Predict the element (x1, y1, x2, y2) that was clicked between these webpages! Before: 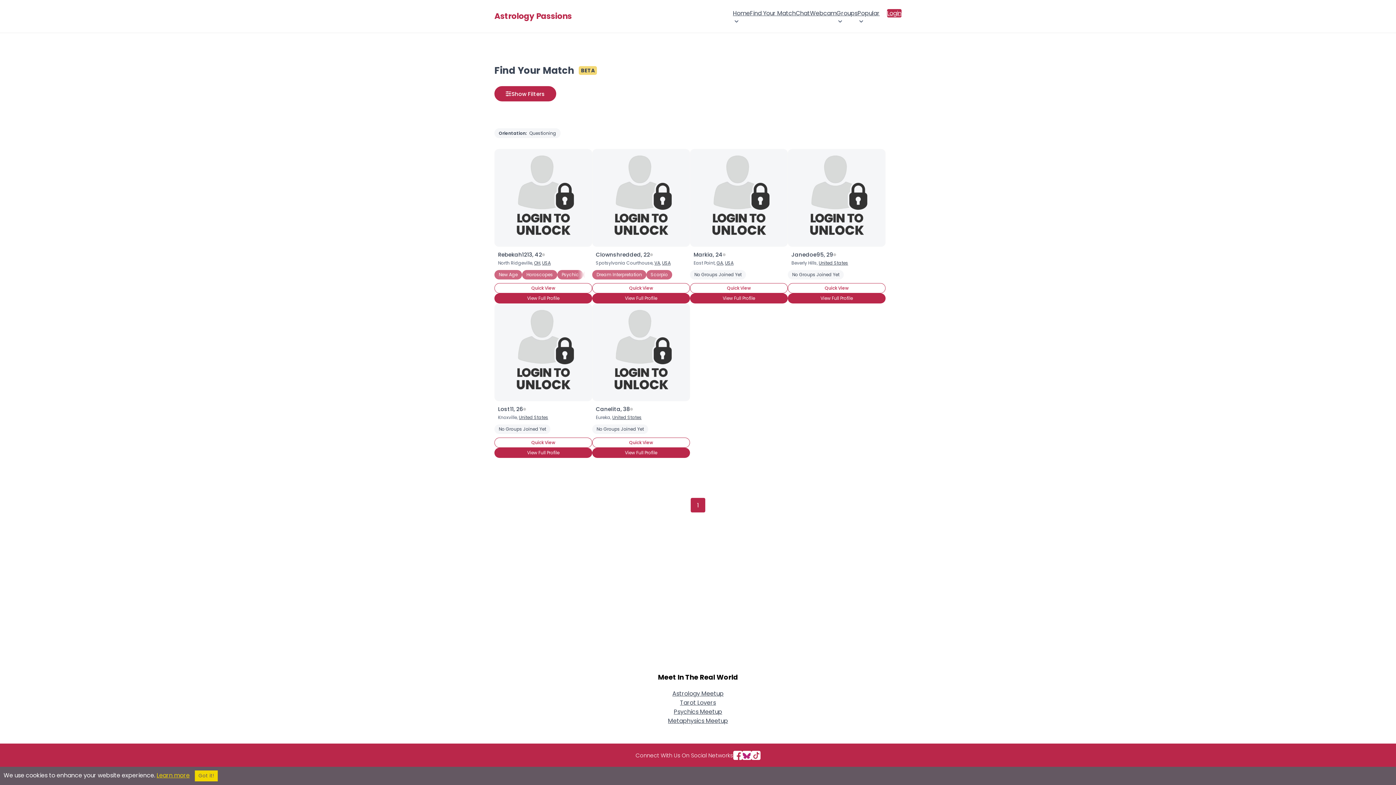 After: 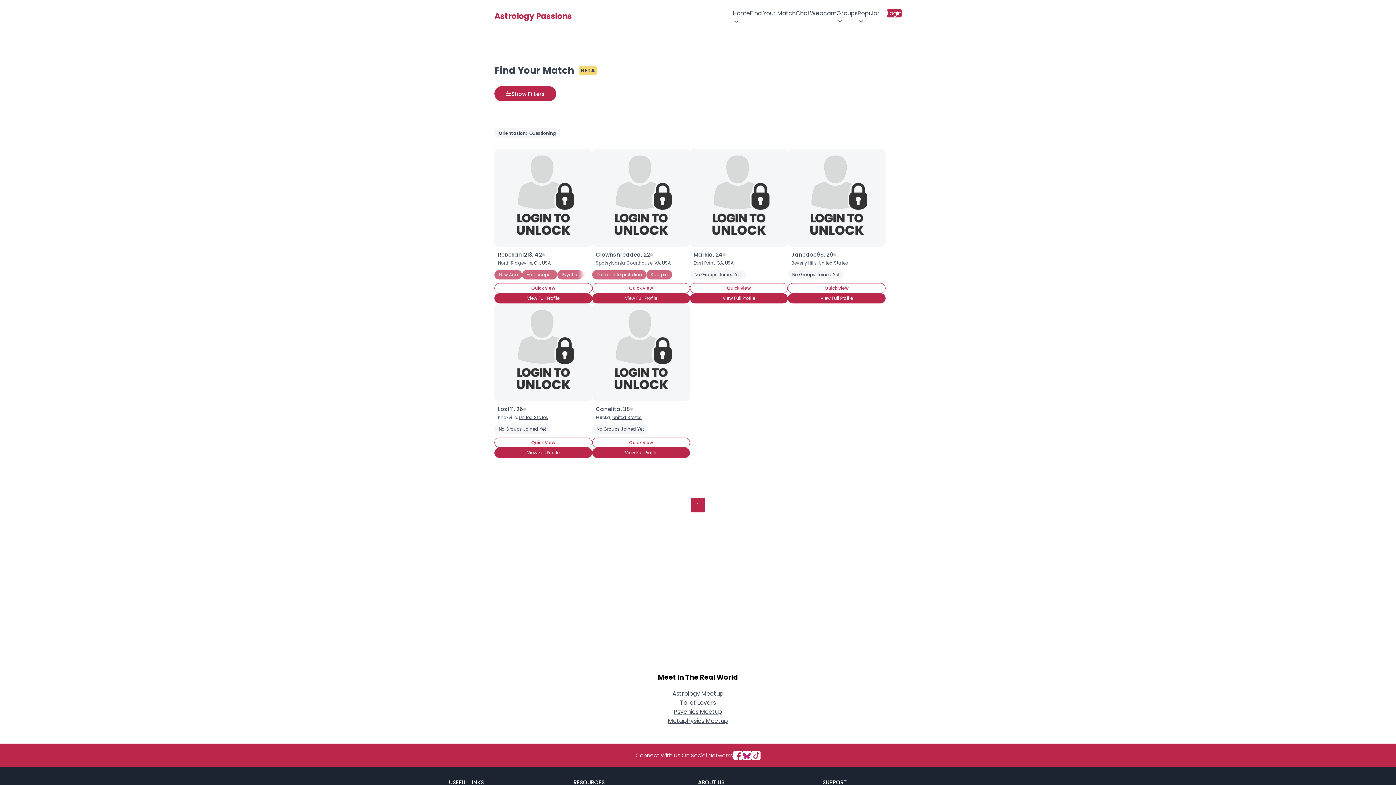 Action: label: Got it! bbox: (194, 770, 217, 781)